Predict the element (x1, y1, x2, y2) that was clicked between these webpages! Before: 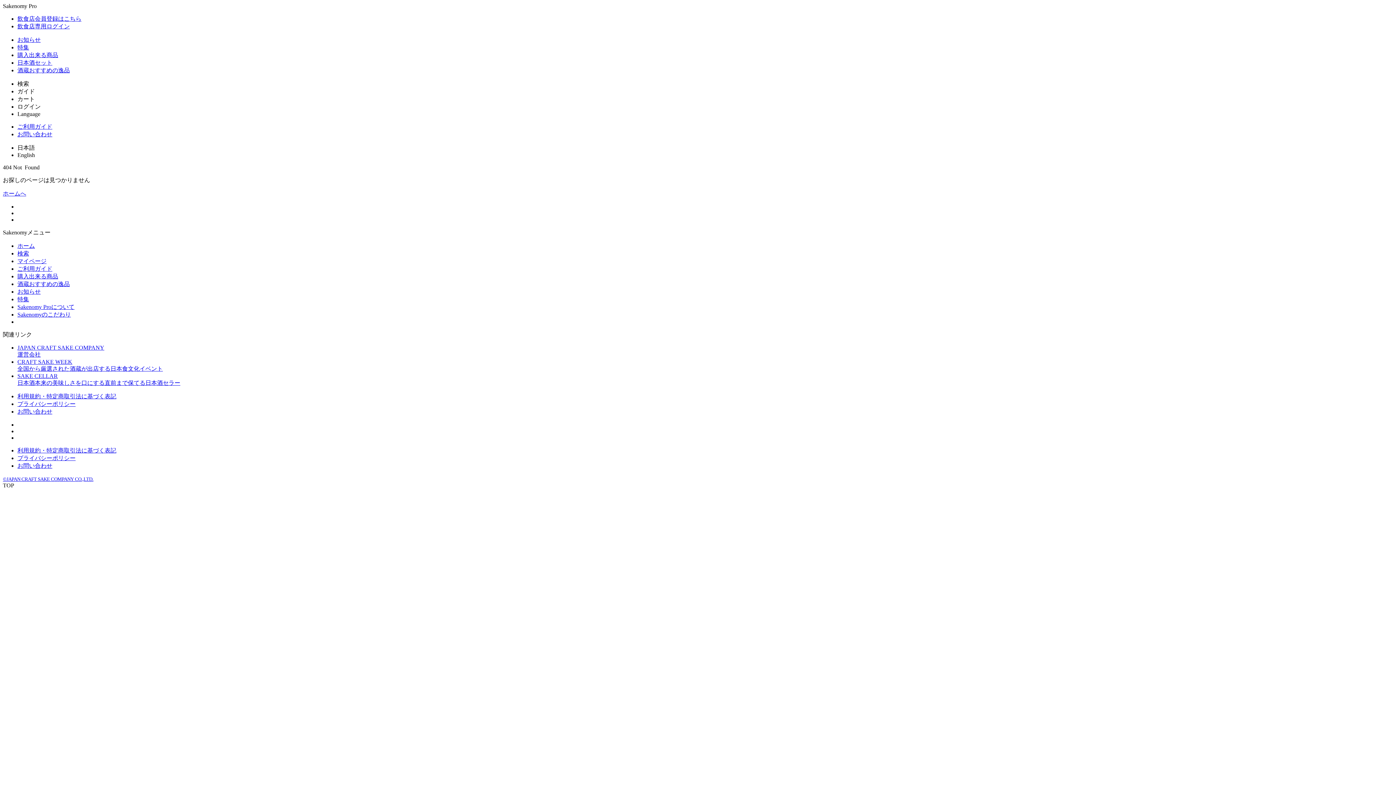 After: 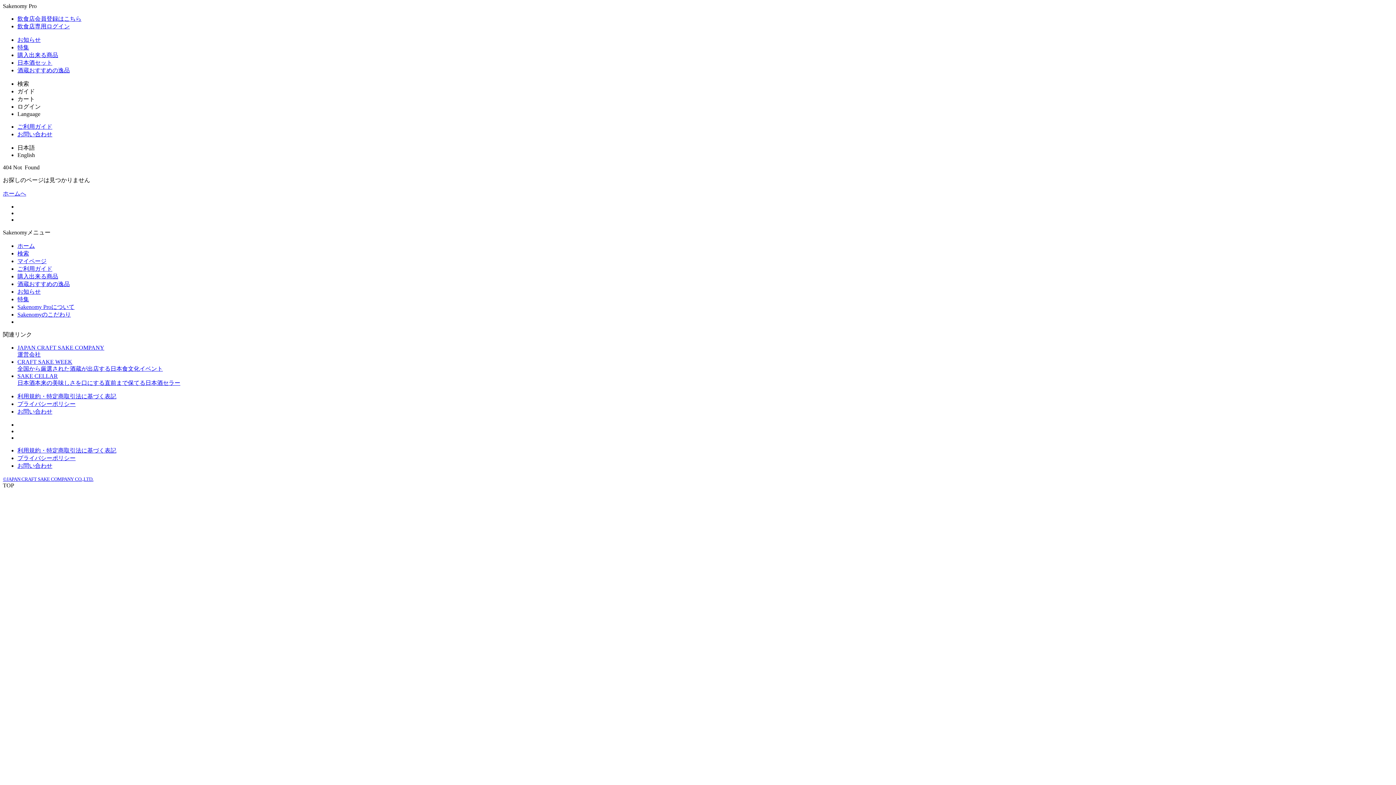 Action: bbox: (17, 455, 75, 461) label: プライバシーポリシー